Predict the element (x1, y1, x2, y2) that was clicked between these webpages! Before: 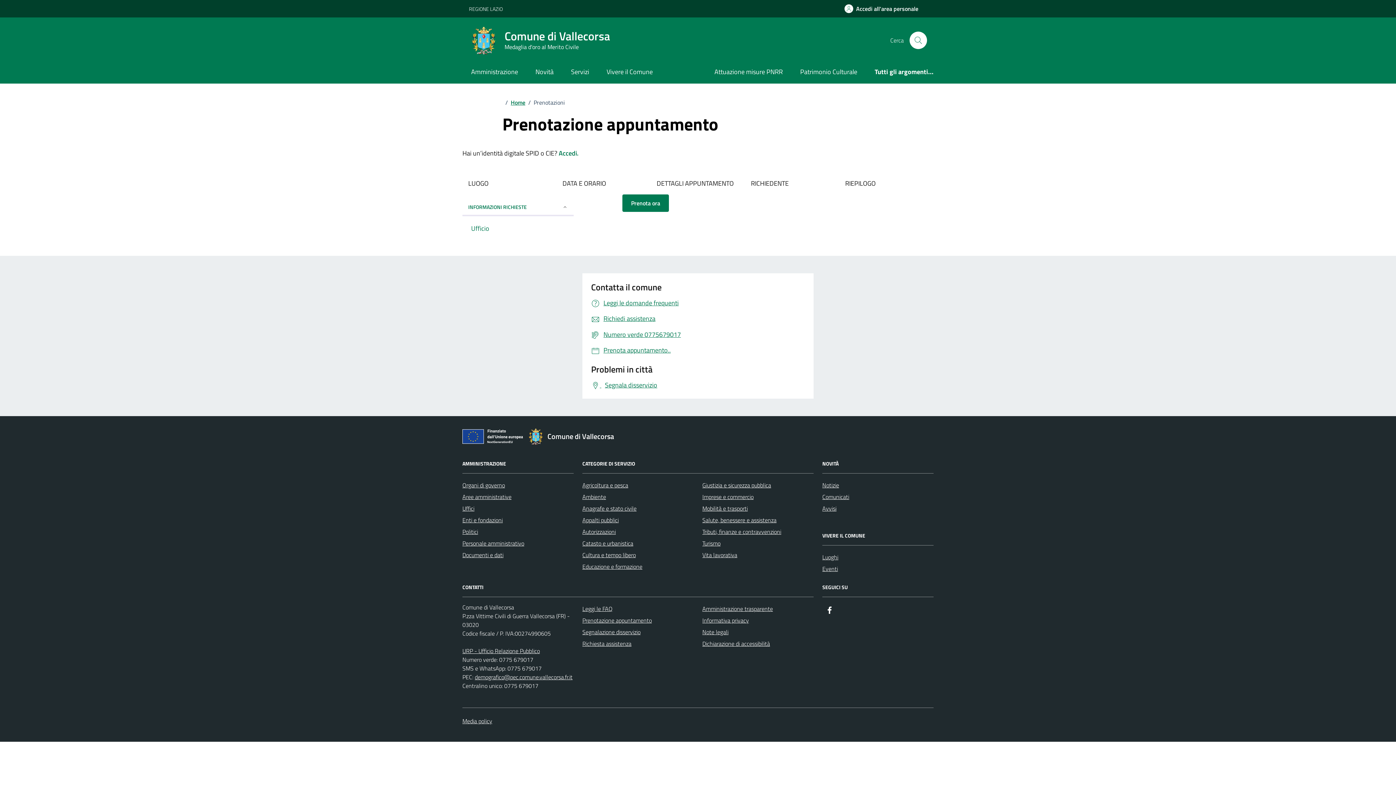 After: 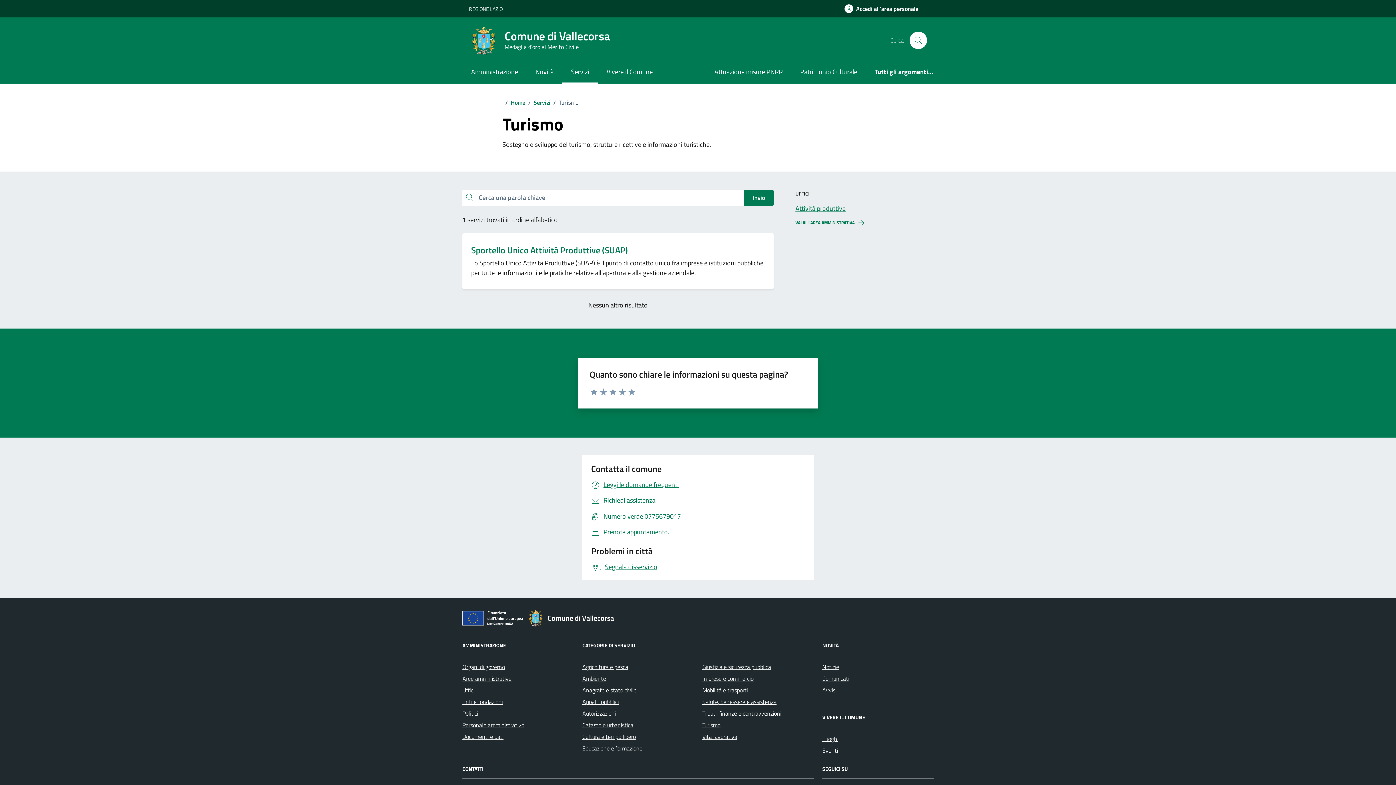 Action: label: Turismo bbox: (702, 537, 720, 549)